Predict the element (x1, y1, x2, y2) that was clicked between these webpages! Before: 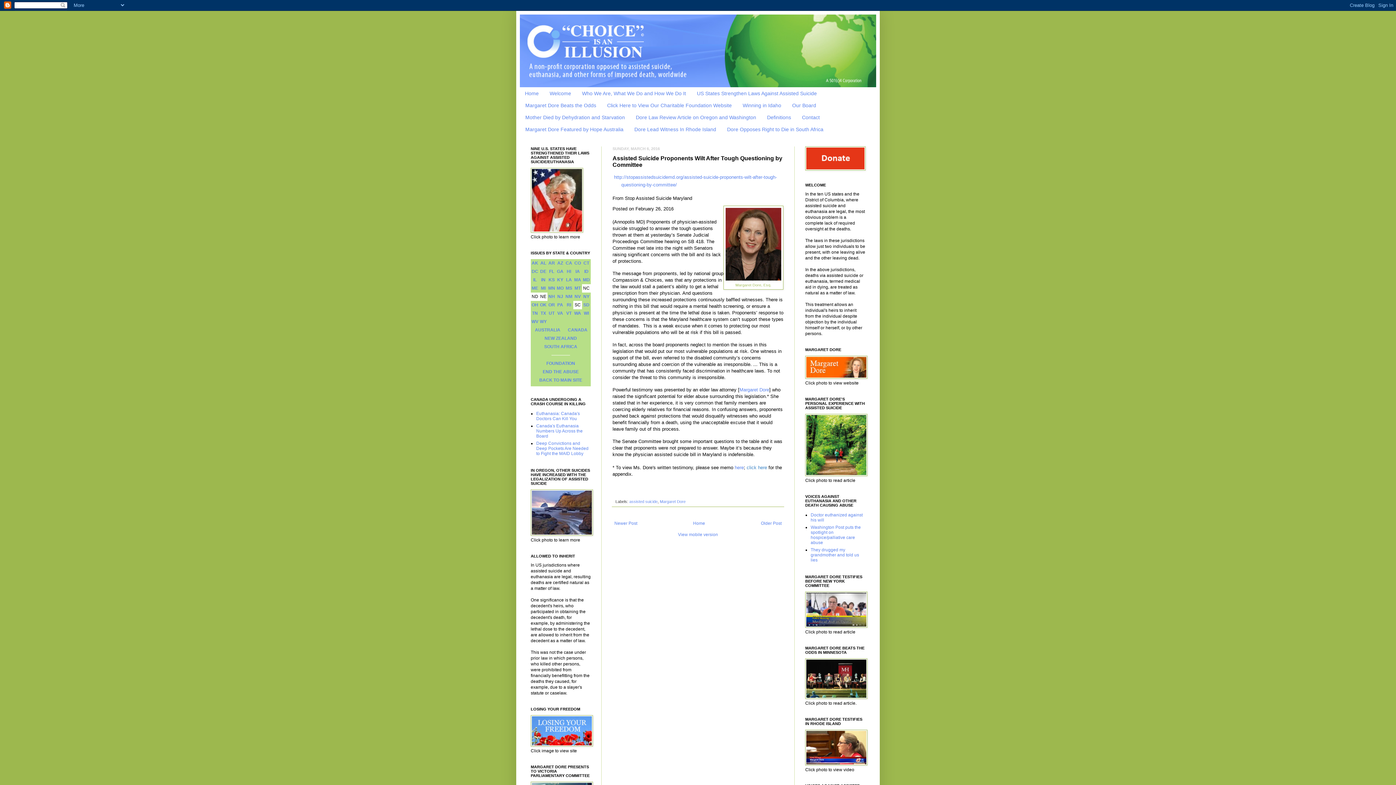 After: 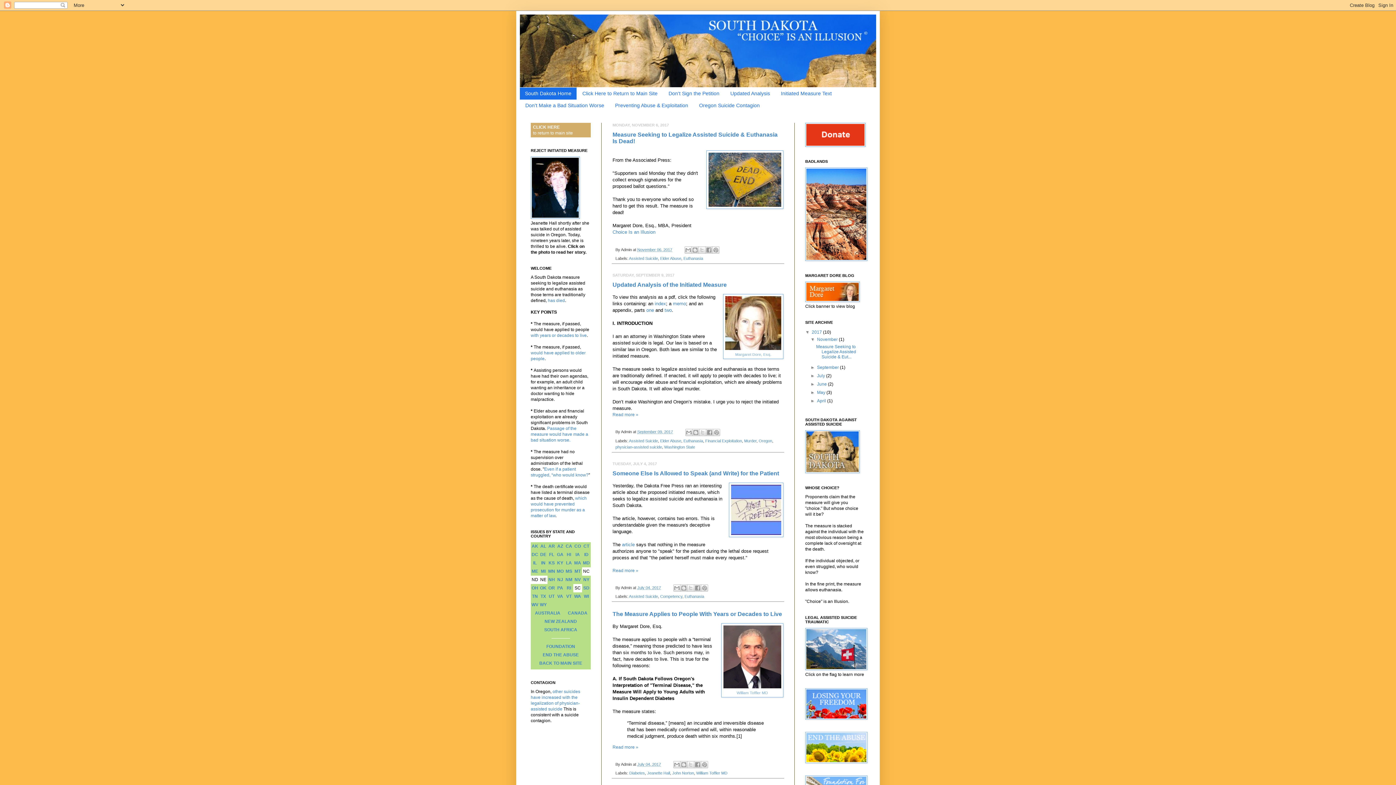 Action: bbox: (583, 302, 589, 307) label: SD